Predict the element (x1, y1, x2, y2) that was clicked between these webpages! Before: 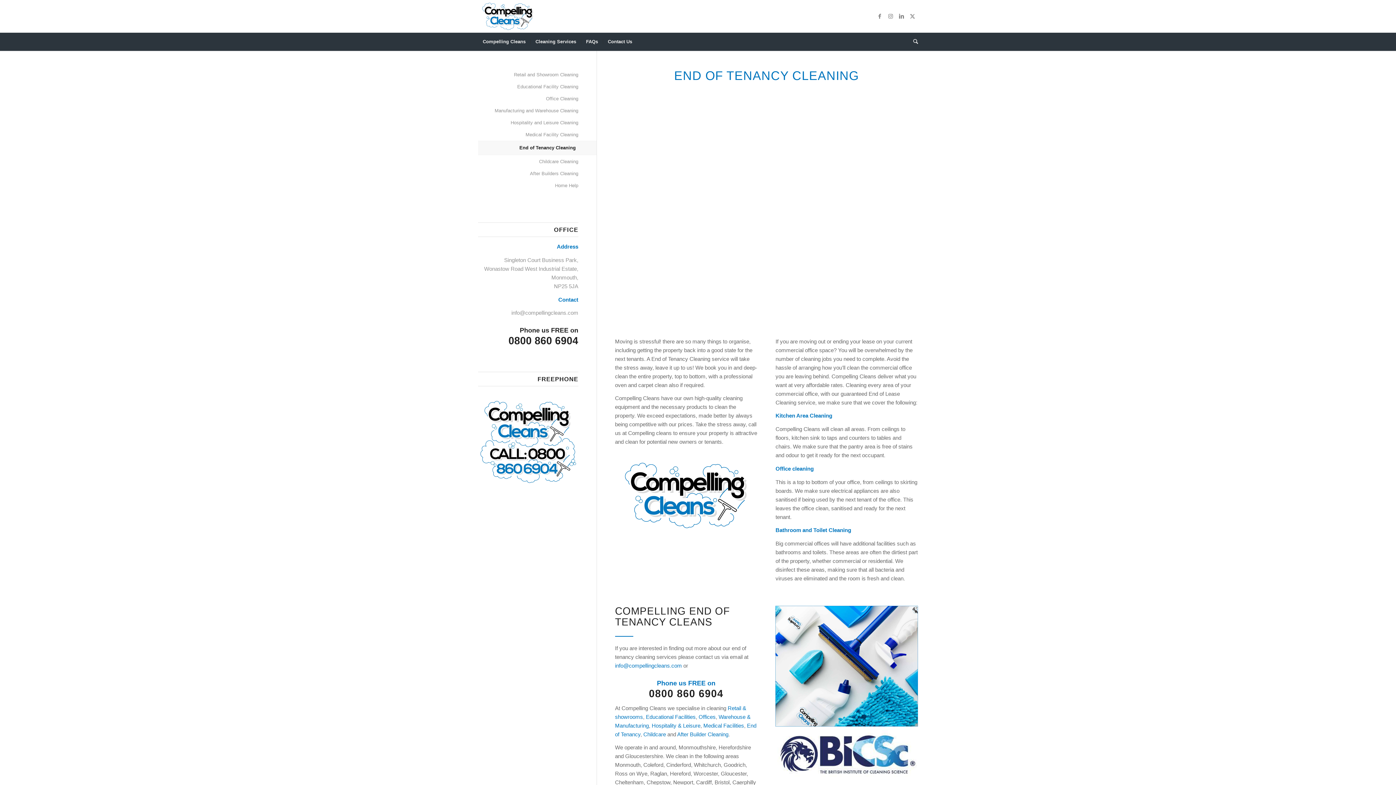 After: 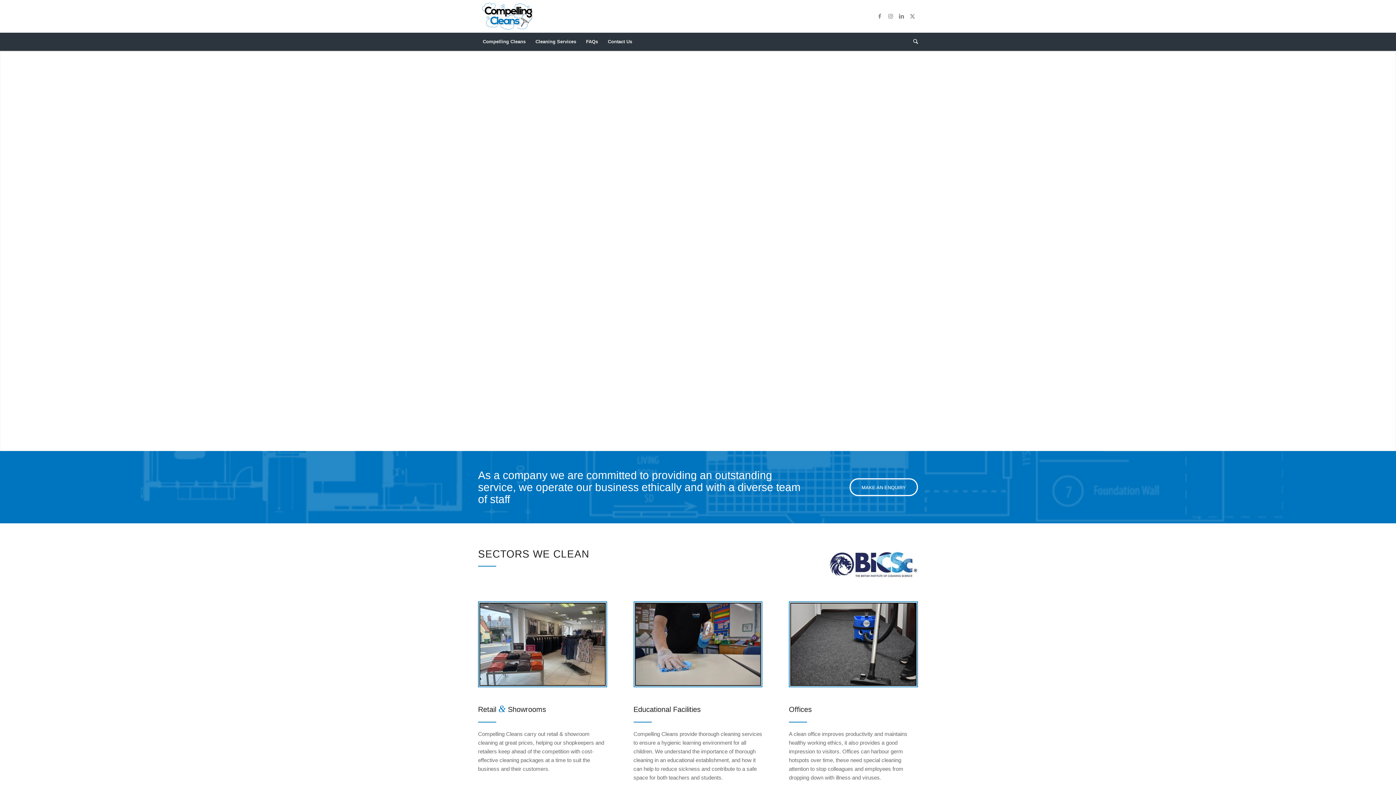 Action: bbox: (478, 0, 537, 32) label: Compelling-Cleans-Logo